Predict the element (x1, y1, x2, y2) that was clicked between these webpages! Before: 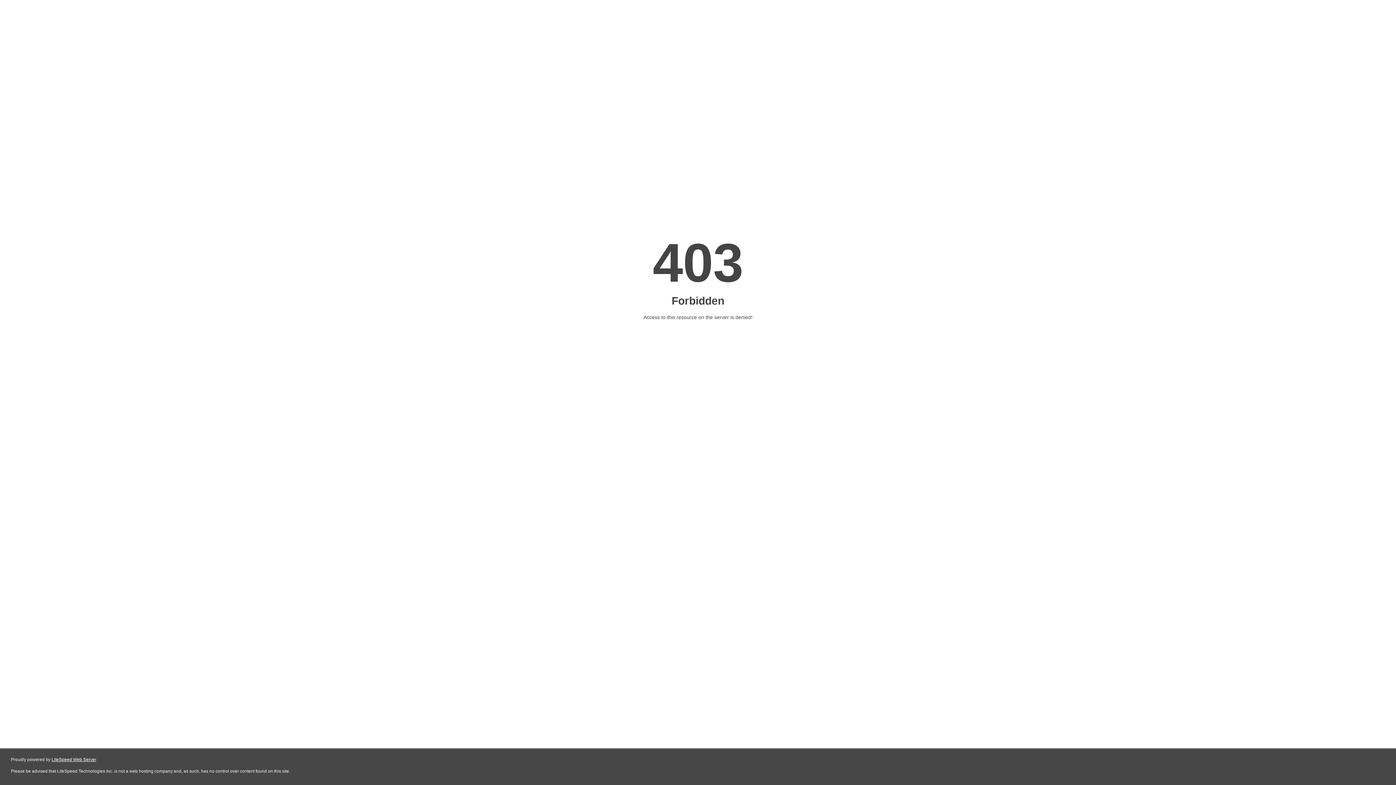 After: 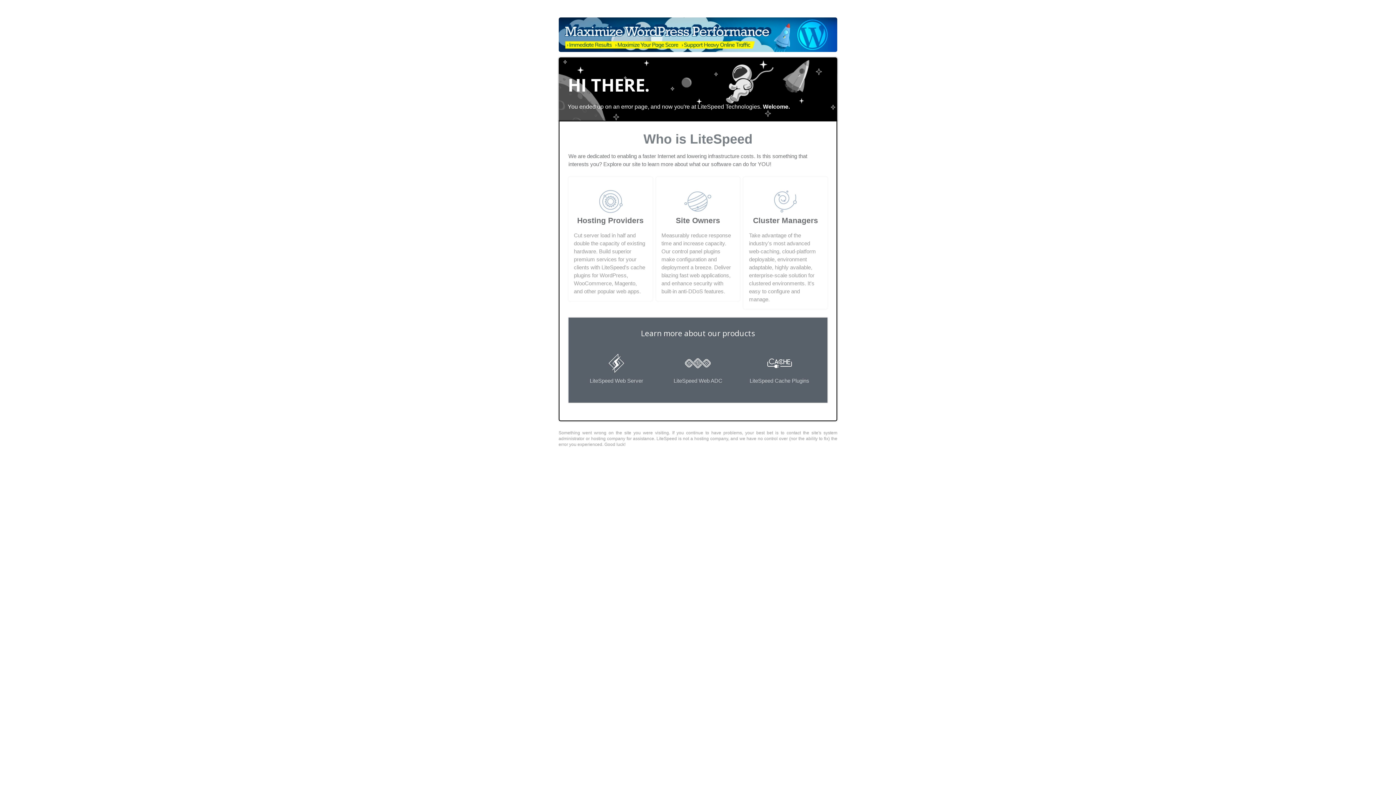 Action: bbox: (51, 757, 96, 762) label: LiteSpeed Web Server